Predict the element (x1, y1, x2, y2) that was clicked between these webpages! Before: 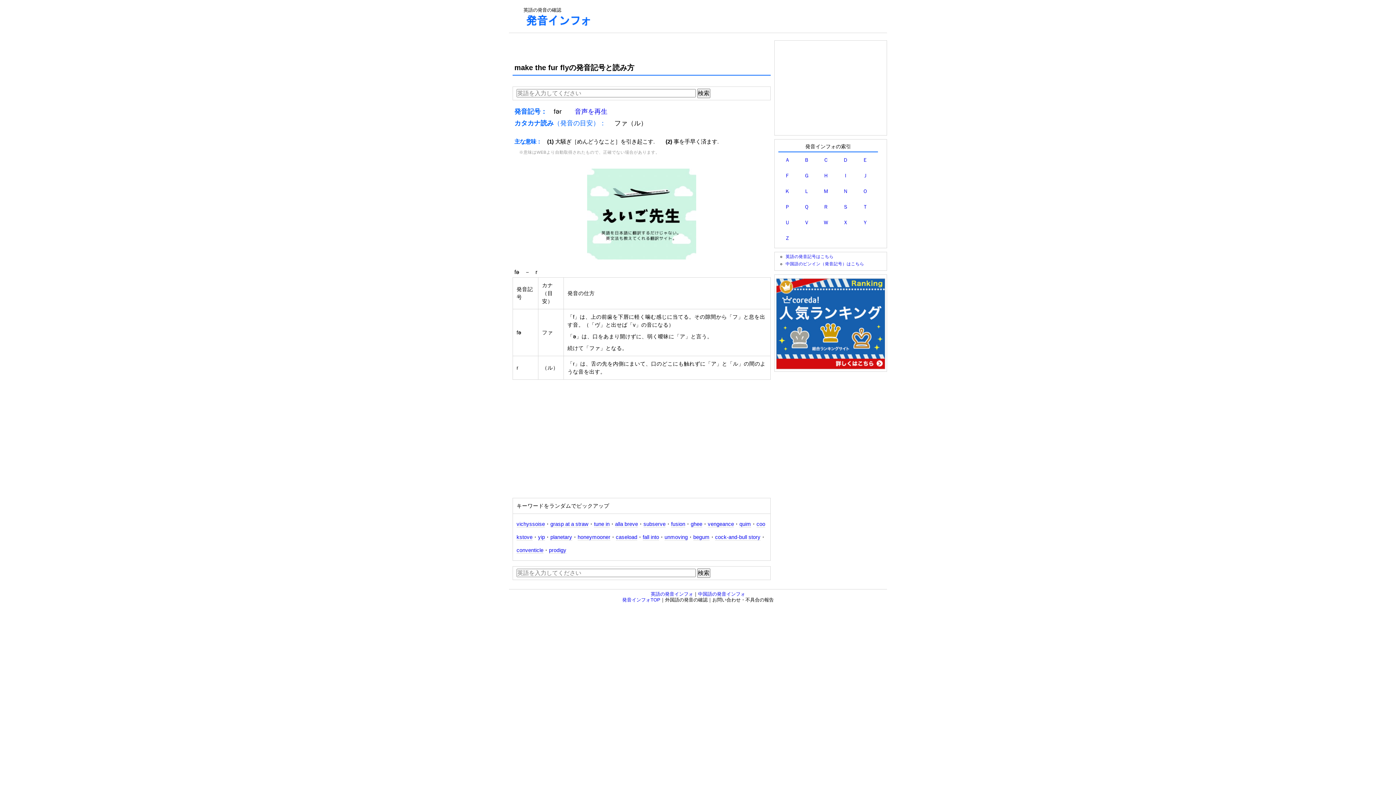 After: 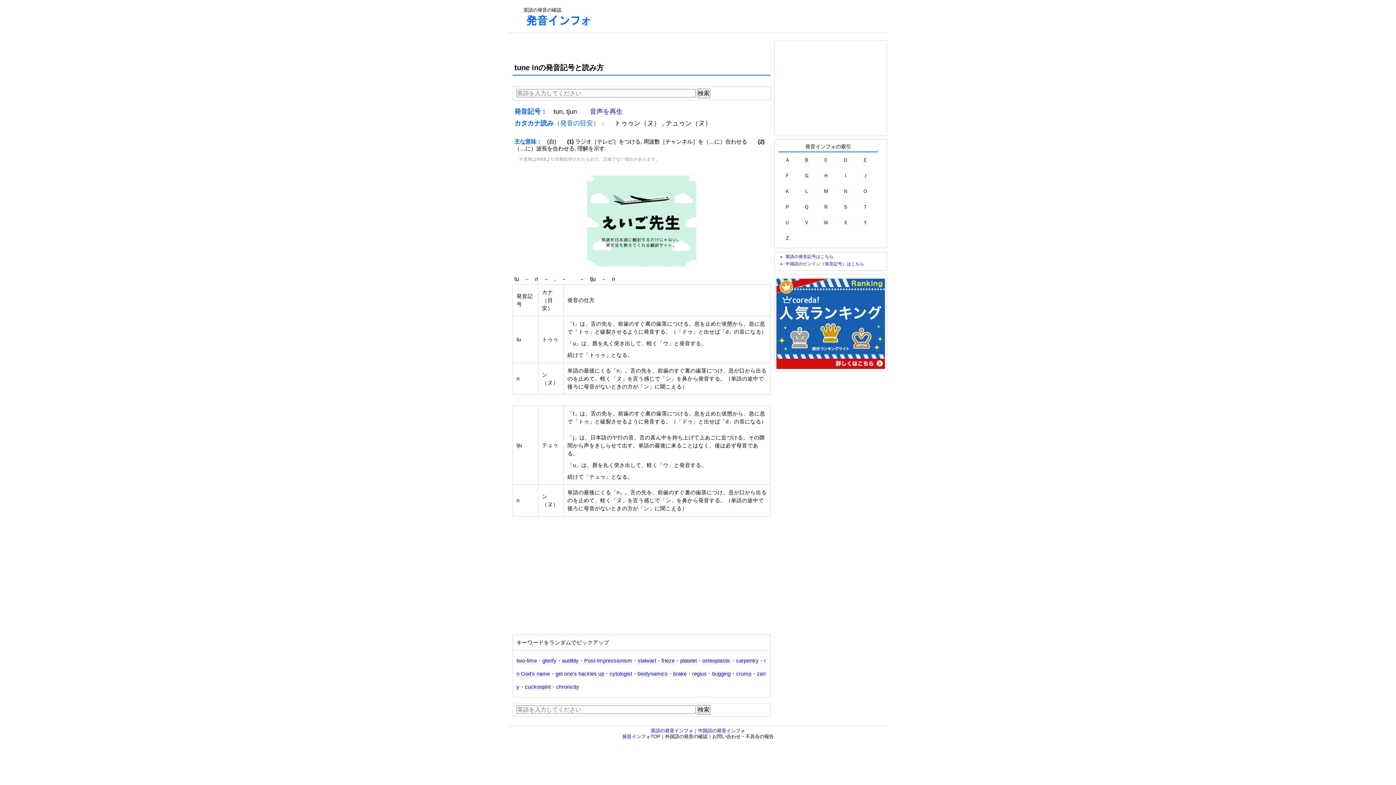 Action: label: tune in bbox: (594, 521, 609, 527)